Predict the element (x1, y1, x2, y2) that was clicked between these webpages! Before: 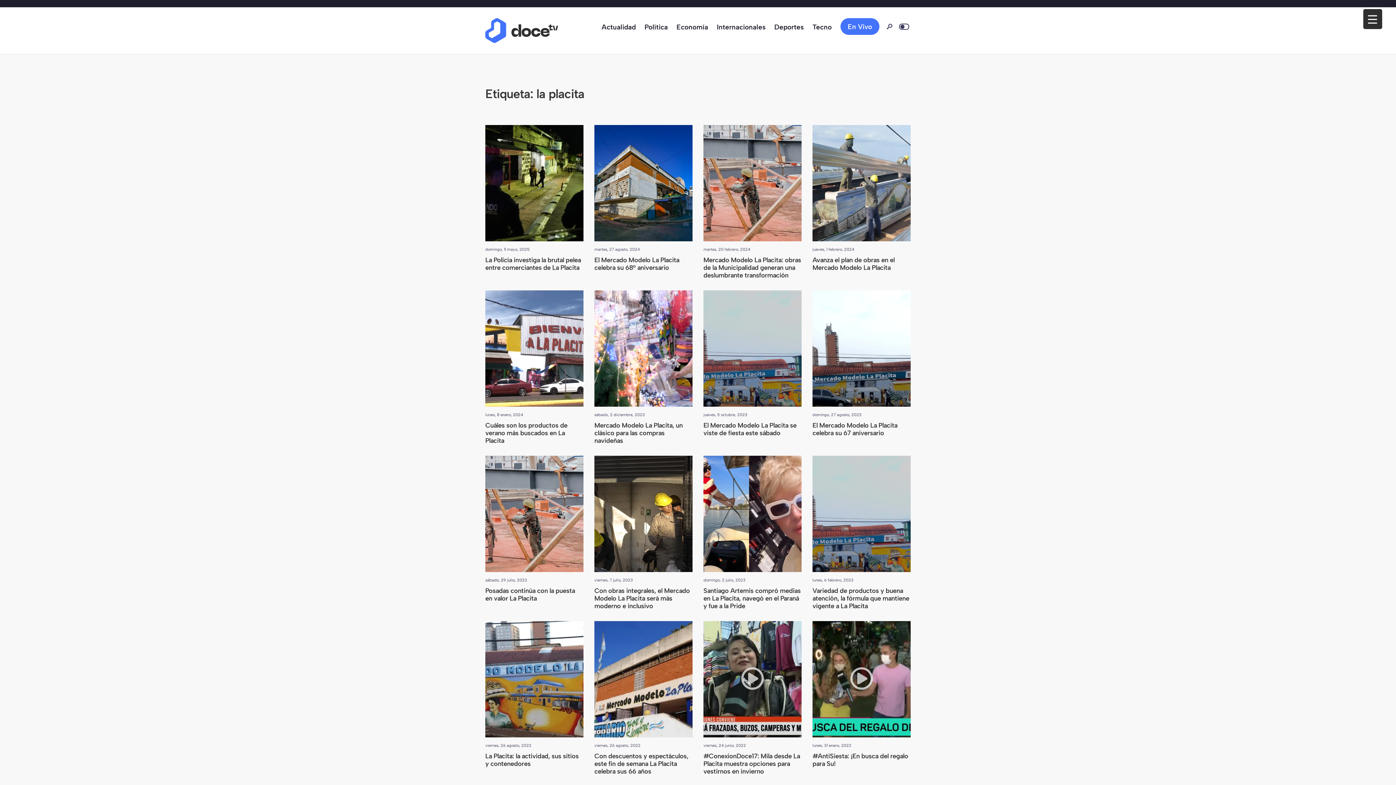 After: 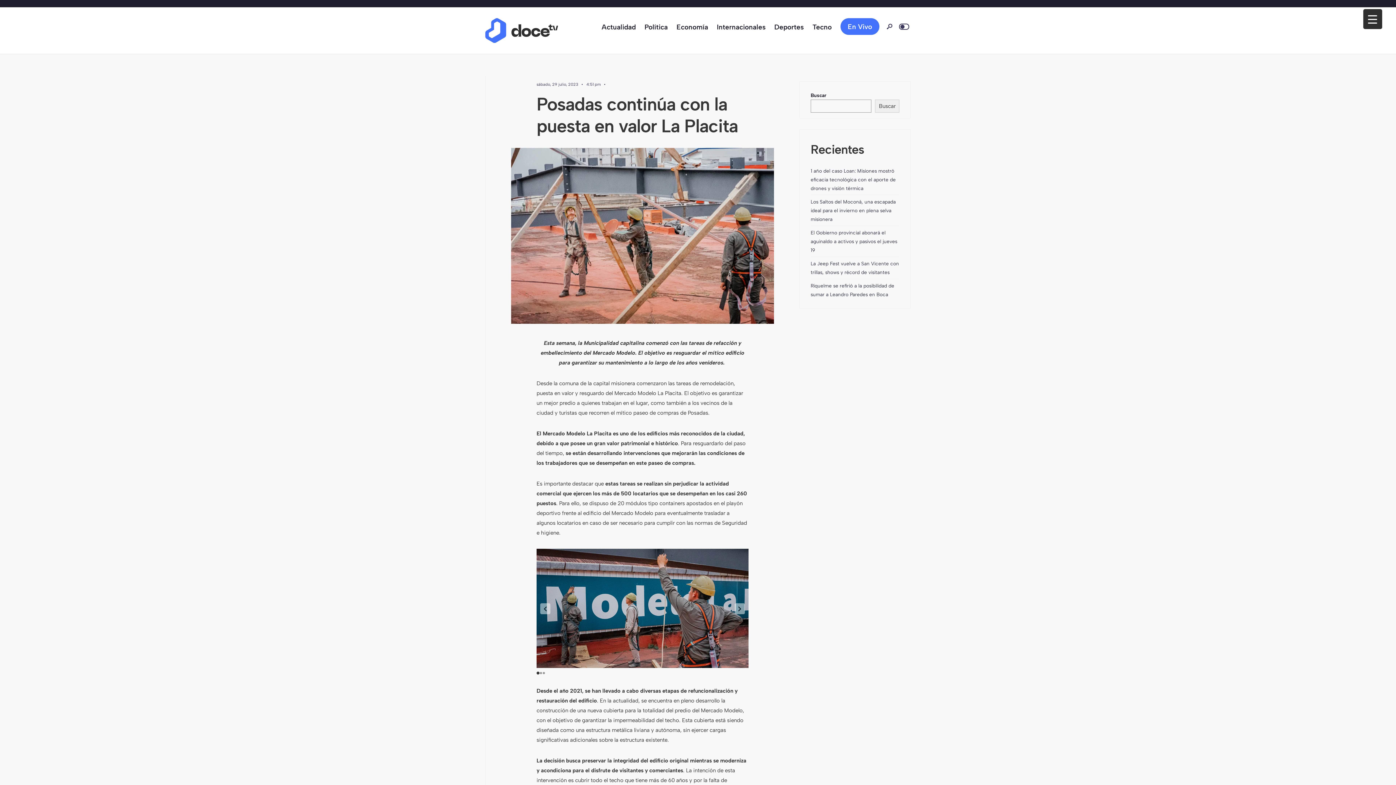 Action: label: Posadas continúa con la puesta en valor La Placita bbox: (485, 587, 575, 602)